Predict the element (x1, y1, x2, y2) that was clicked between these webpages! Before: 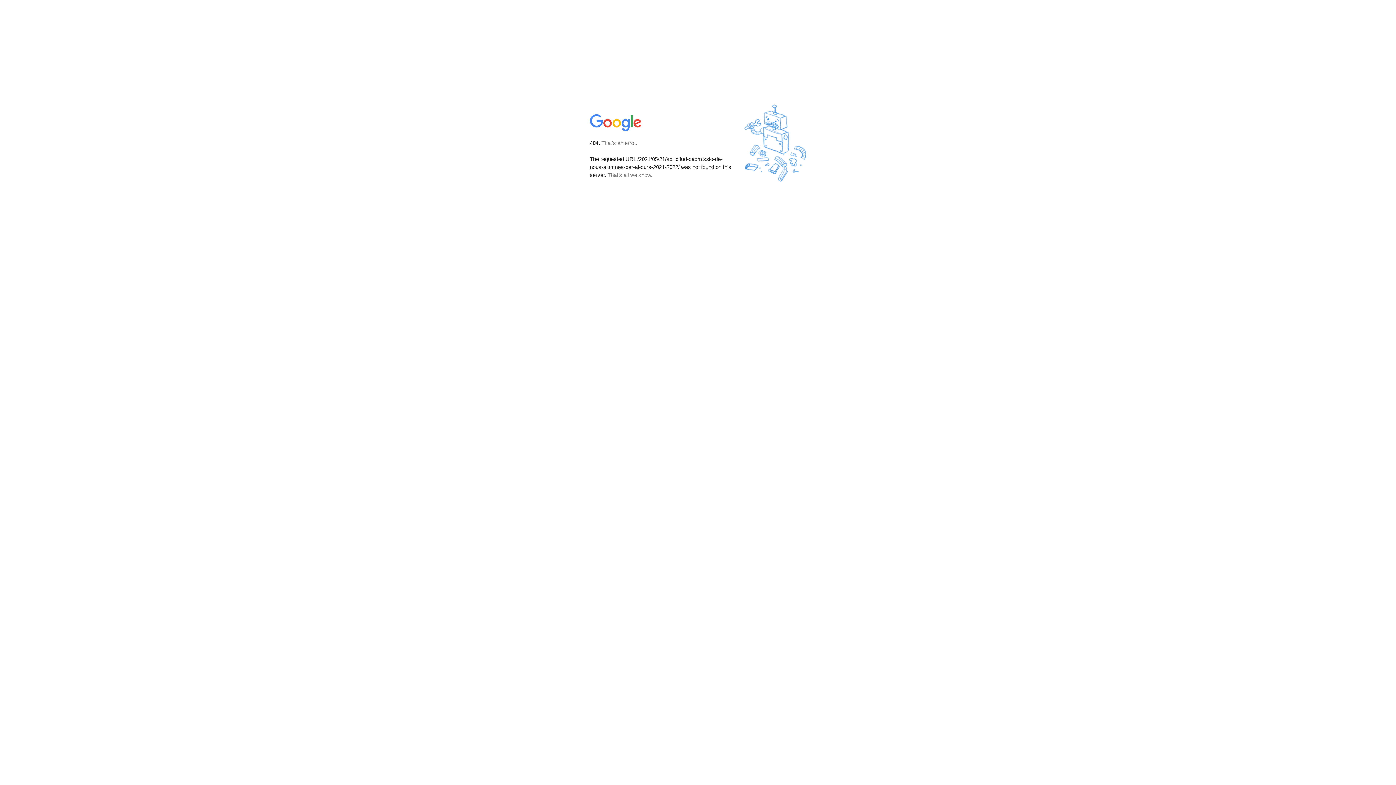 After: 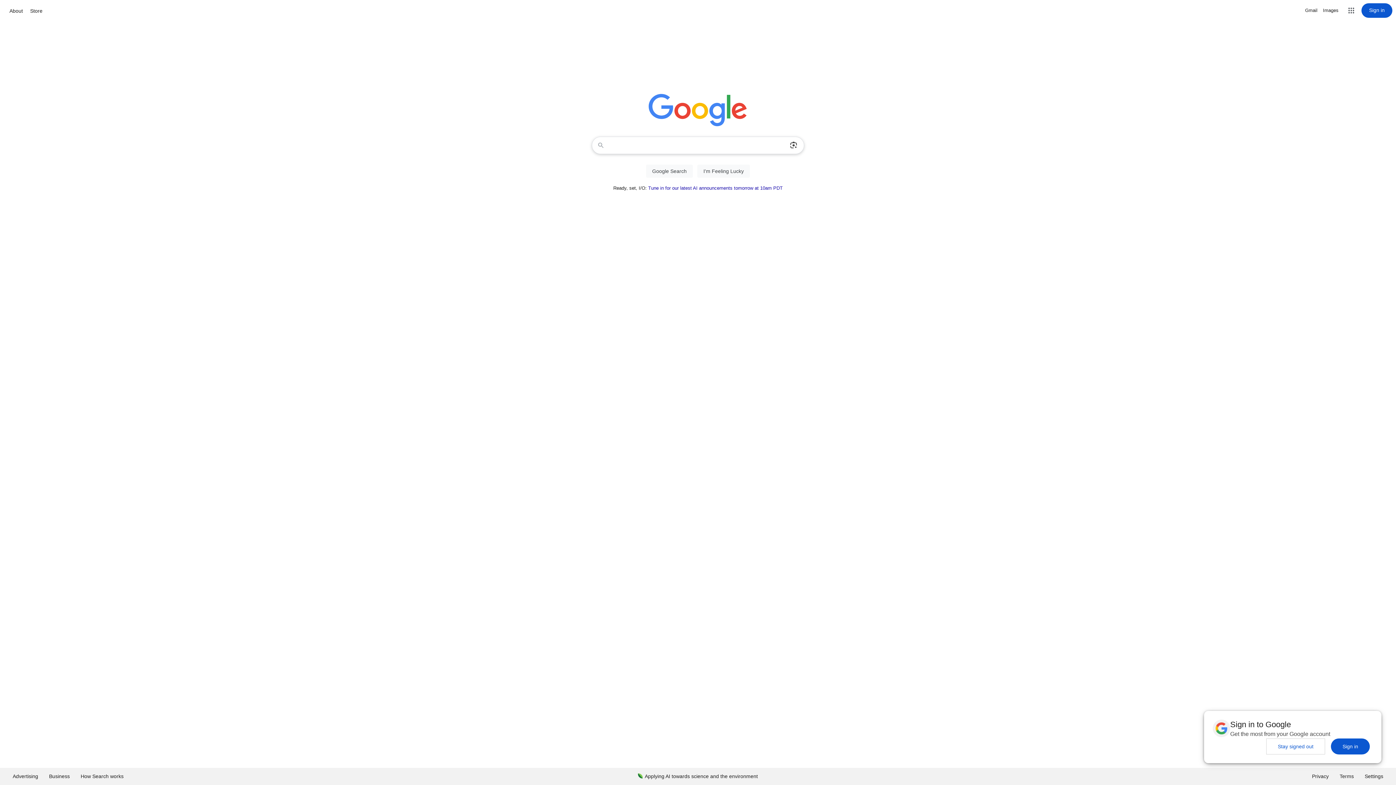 Action: bbox: (590, 127, 642, 134)